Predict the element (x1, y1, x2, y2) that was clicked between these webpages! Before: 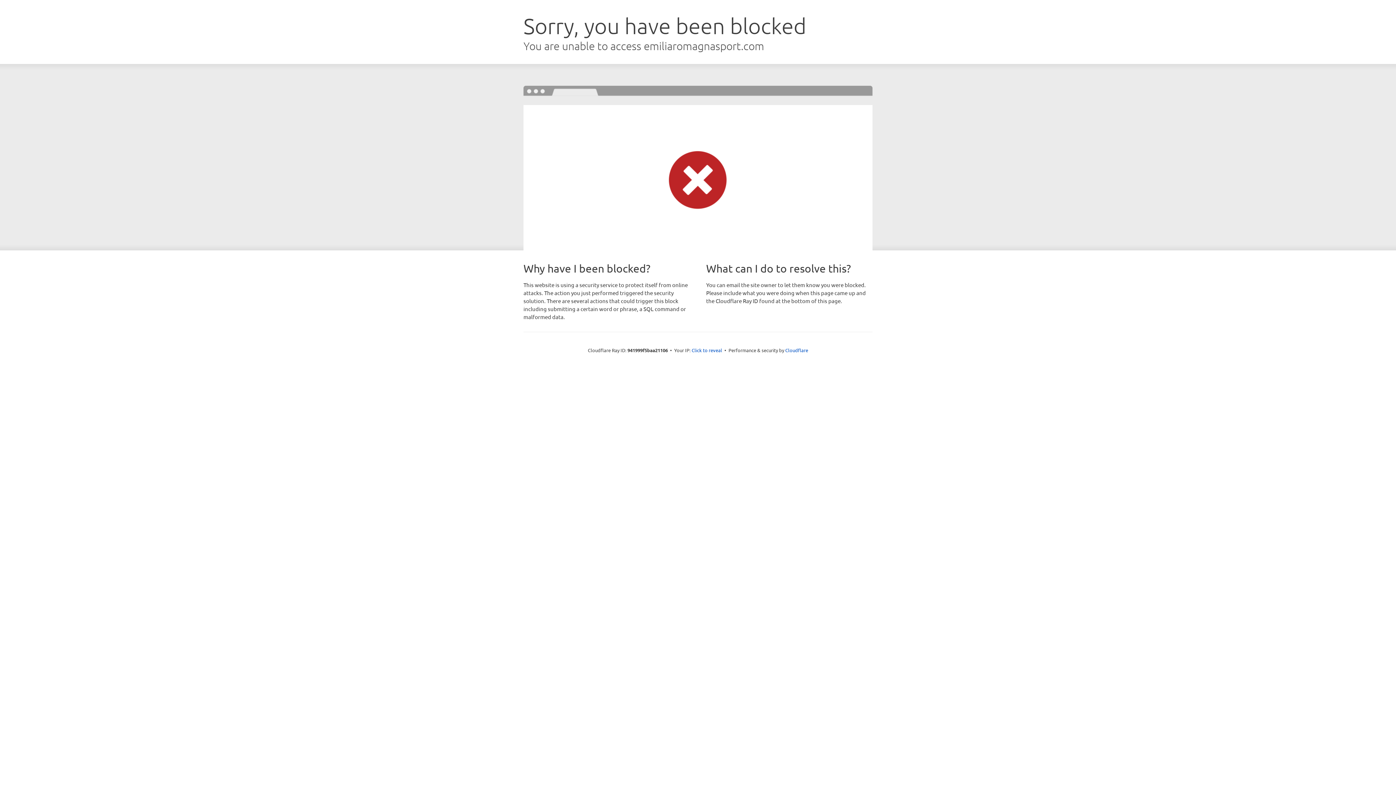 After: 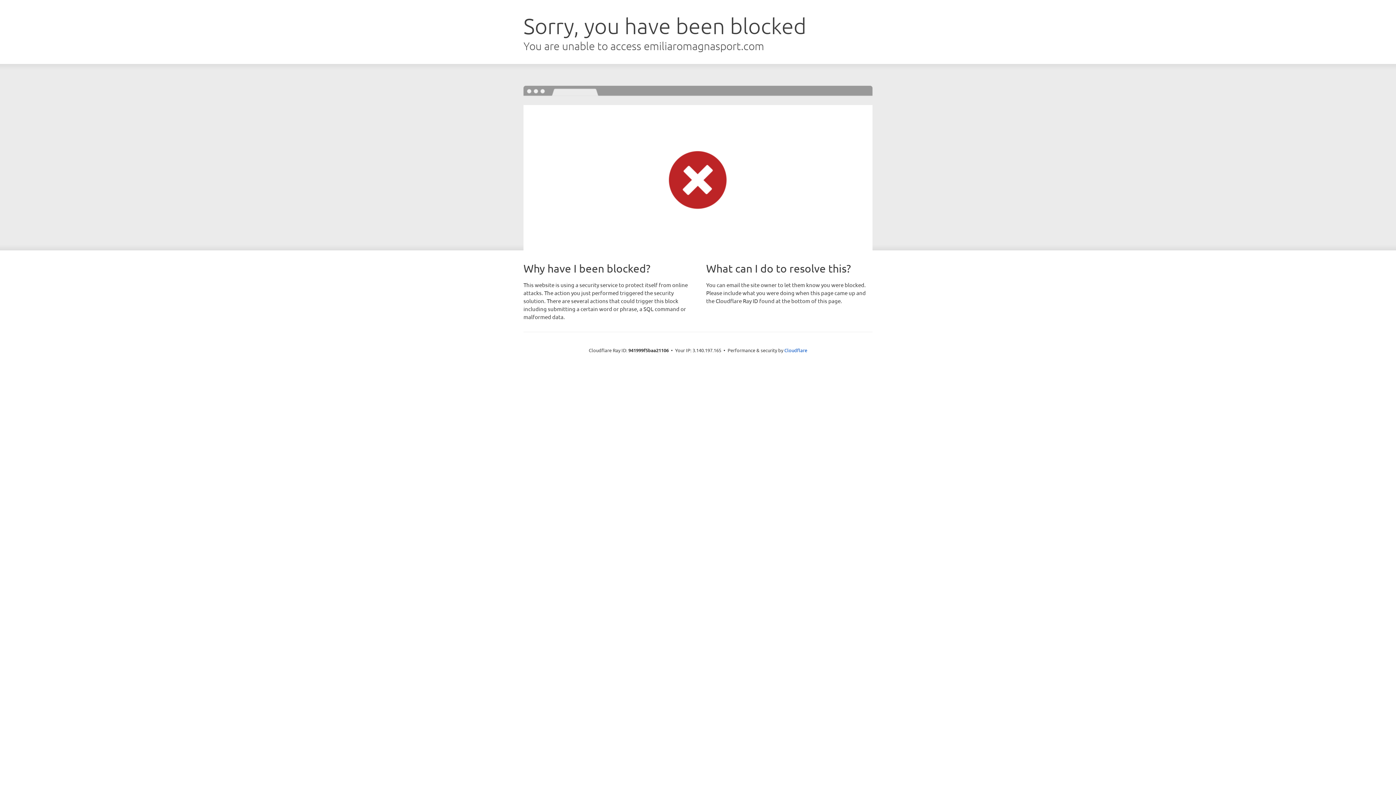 Action: bbox: (691, 346, 722, 353) label: Click to reveal